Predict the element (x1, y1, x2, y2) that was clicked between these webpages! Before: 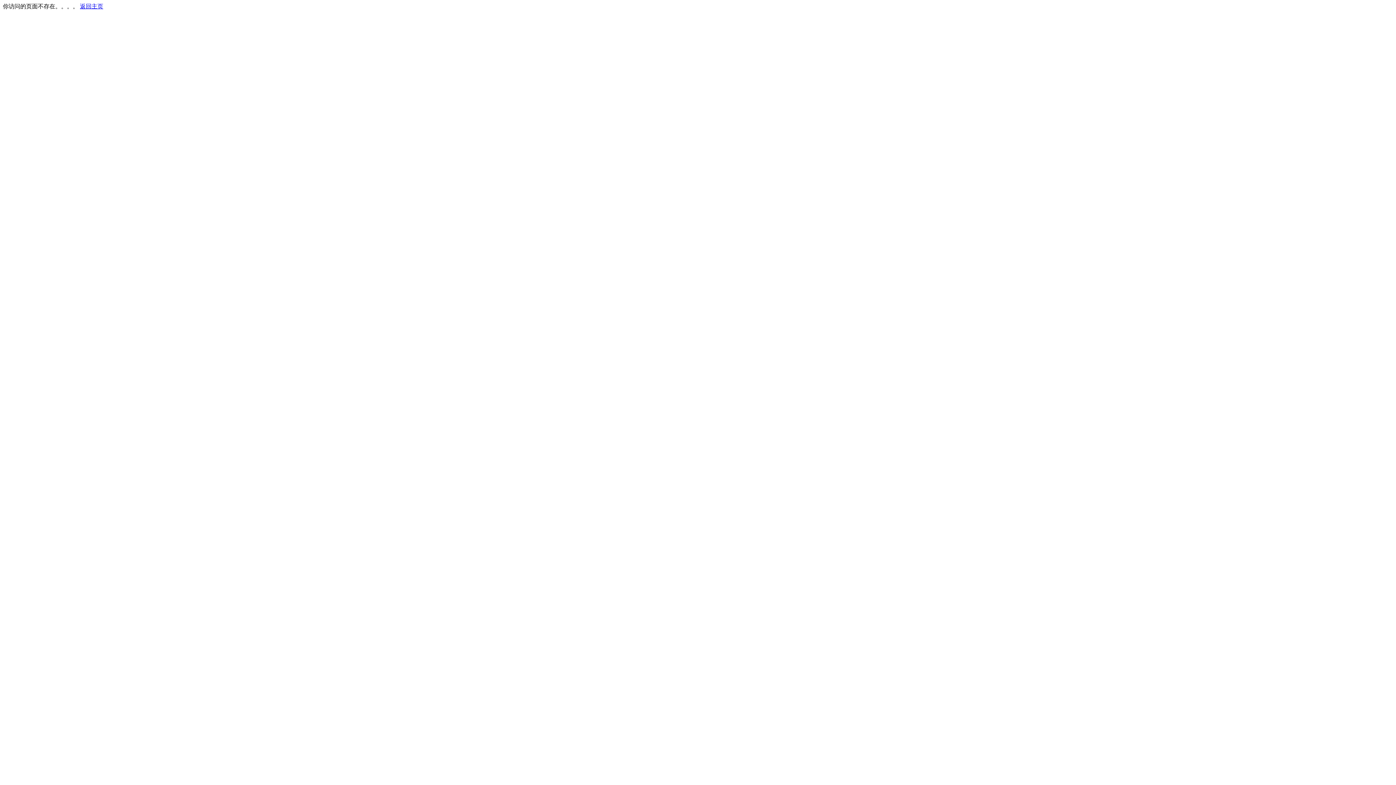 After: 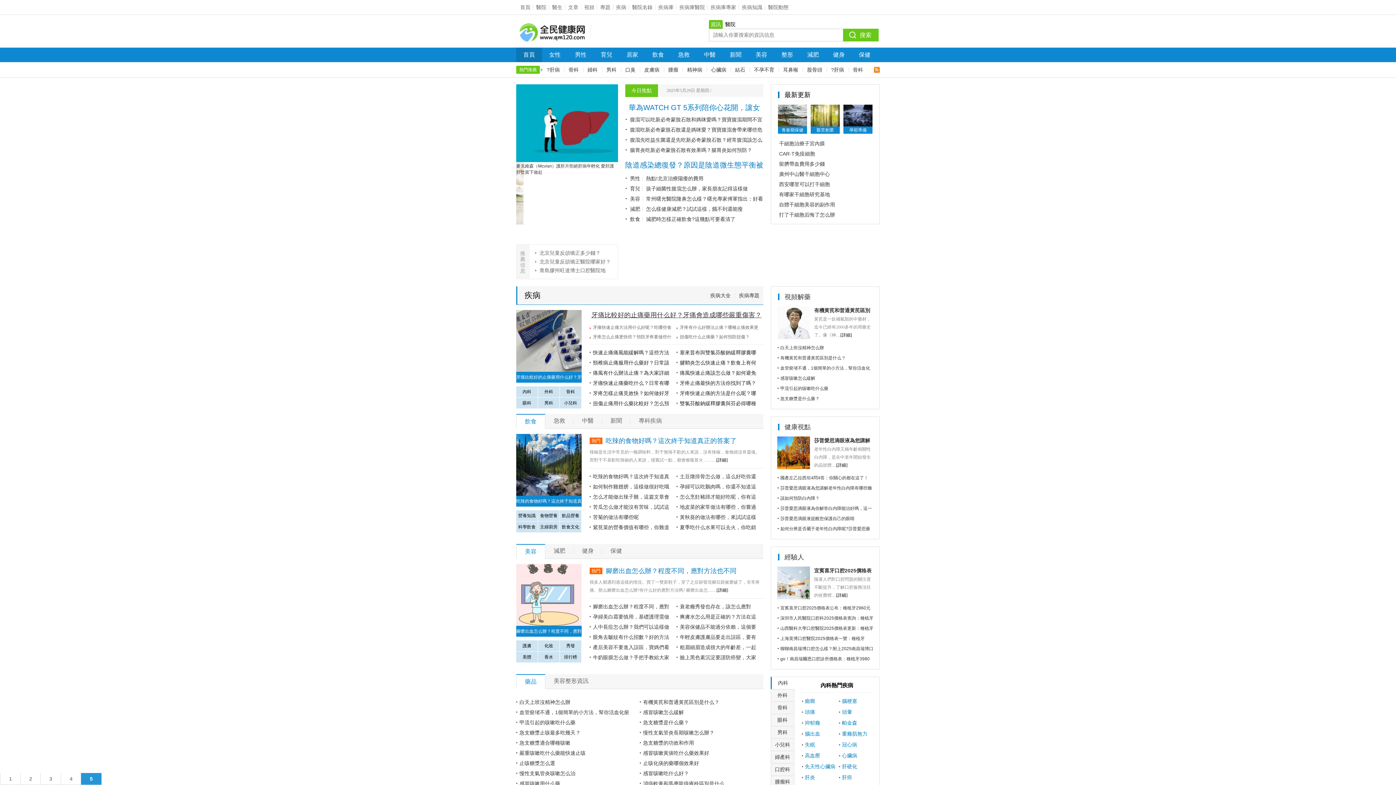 Action: bbox: (80, 3, 103, 9) label: 返回主页